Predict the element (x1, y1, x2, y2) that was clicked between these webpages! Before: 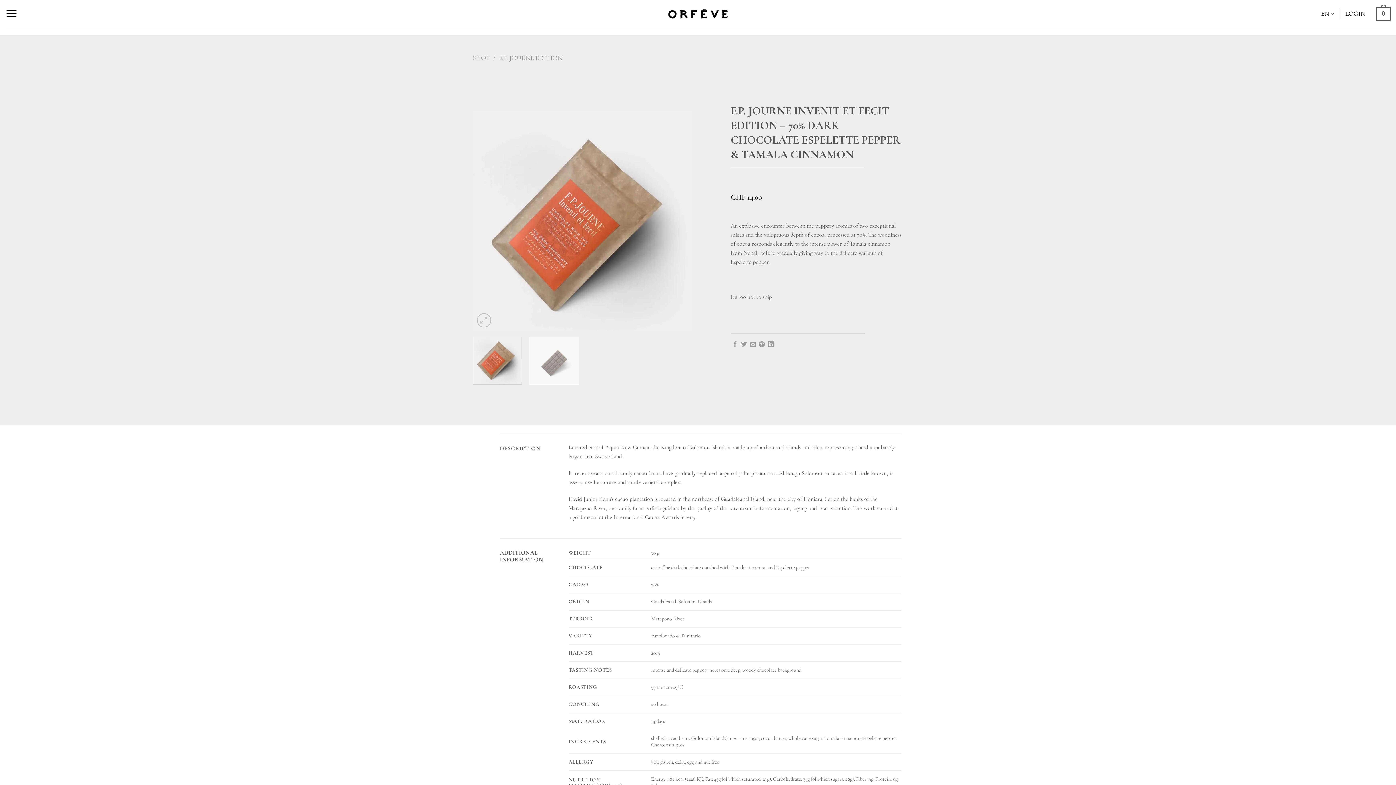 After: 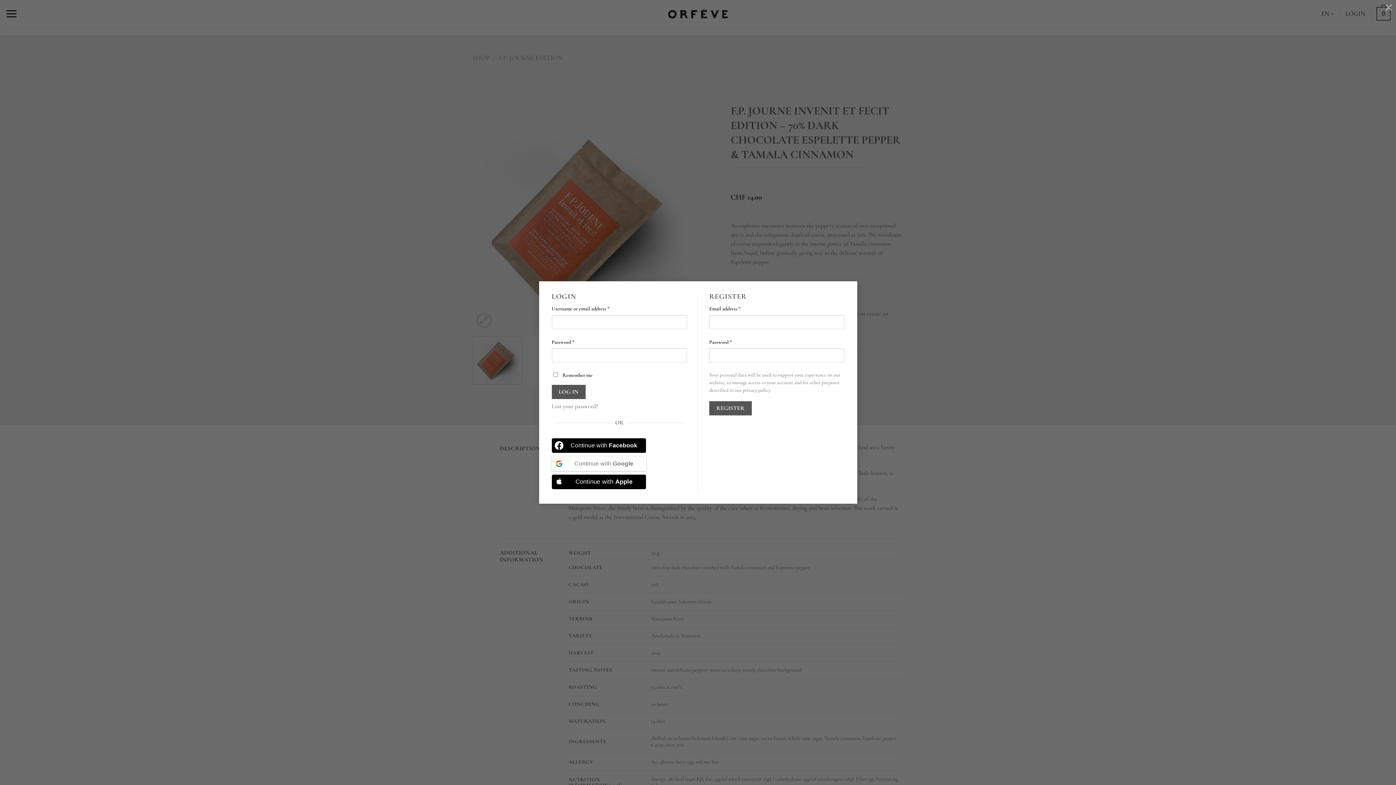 Action: bbox: (1345, 7, 1365, 20) label: LOGIN